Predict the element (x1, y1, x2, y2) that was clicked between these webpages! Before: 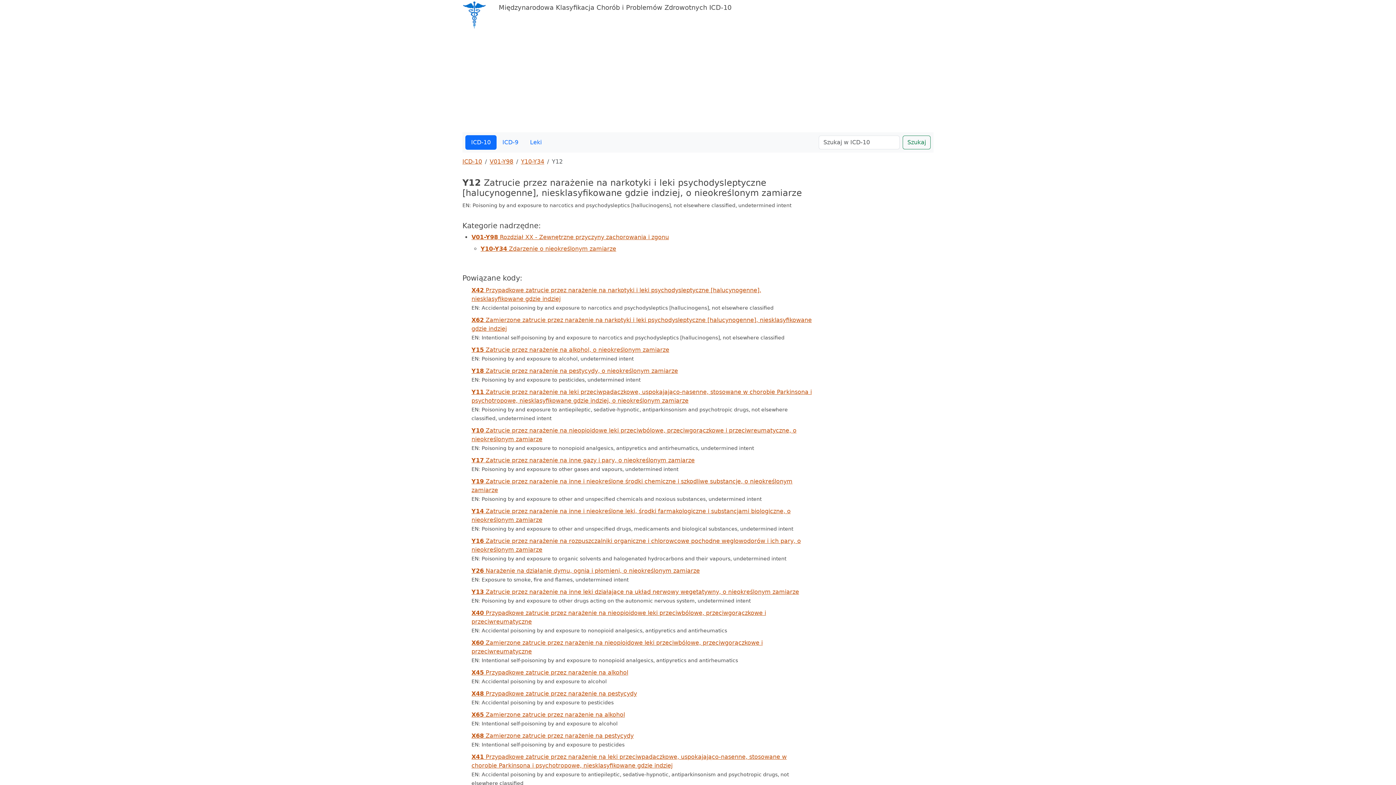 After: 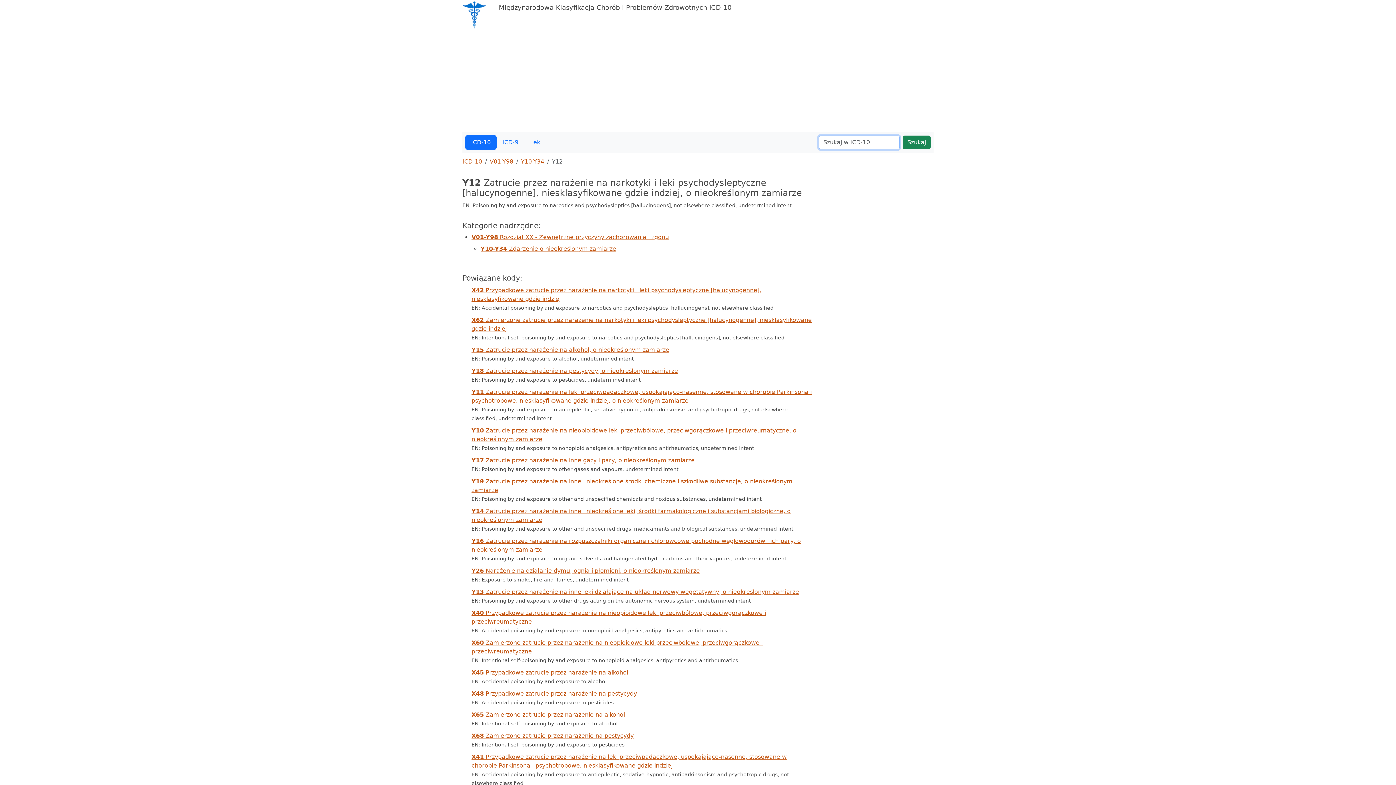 Action: label: Szukaj bbox: (902, 135, 930, 149)